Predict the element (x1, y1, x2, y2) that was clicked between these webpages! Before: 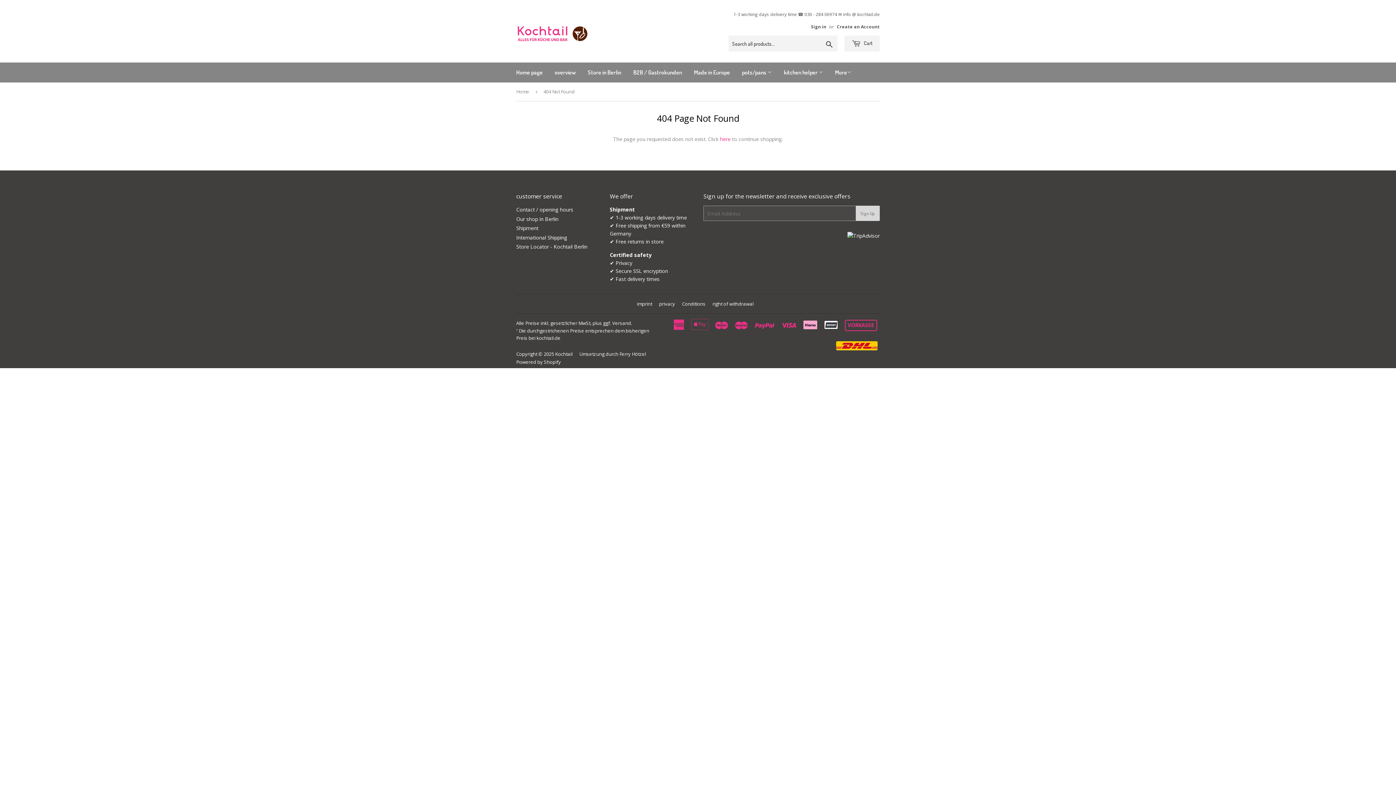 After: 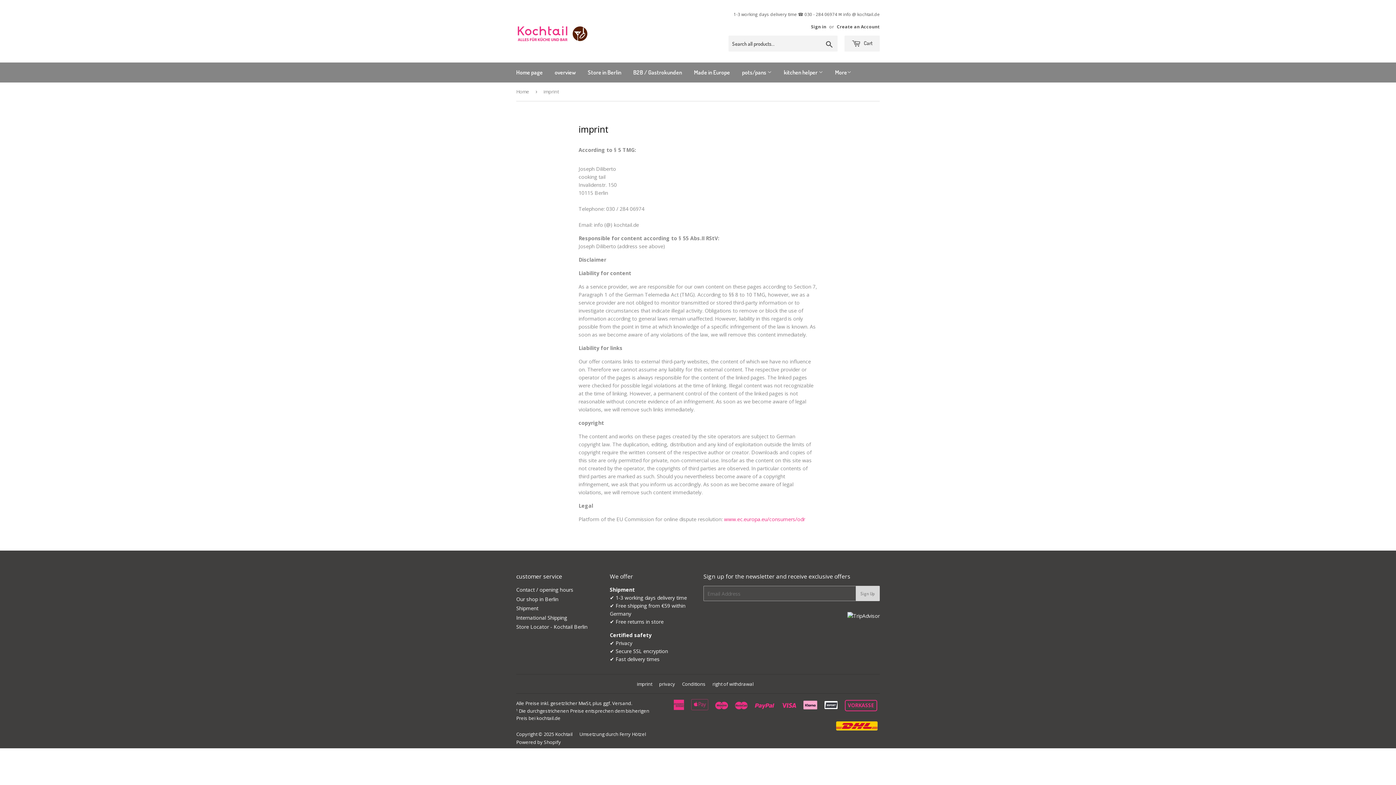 Action: bbox: (637, 300, 652, 307) label: imprint